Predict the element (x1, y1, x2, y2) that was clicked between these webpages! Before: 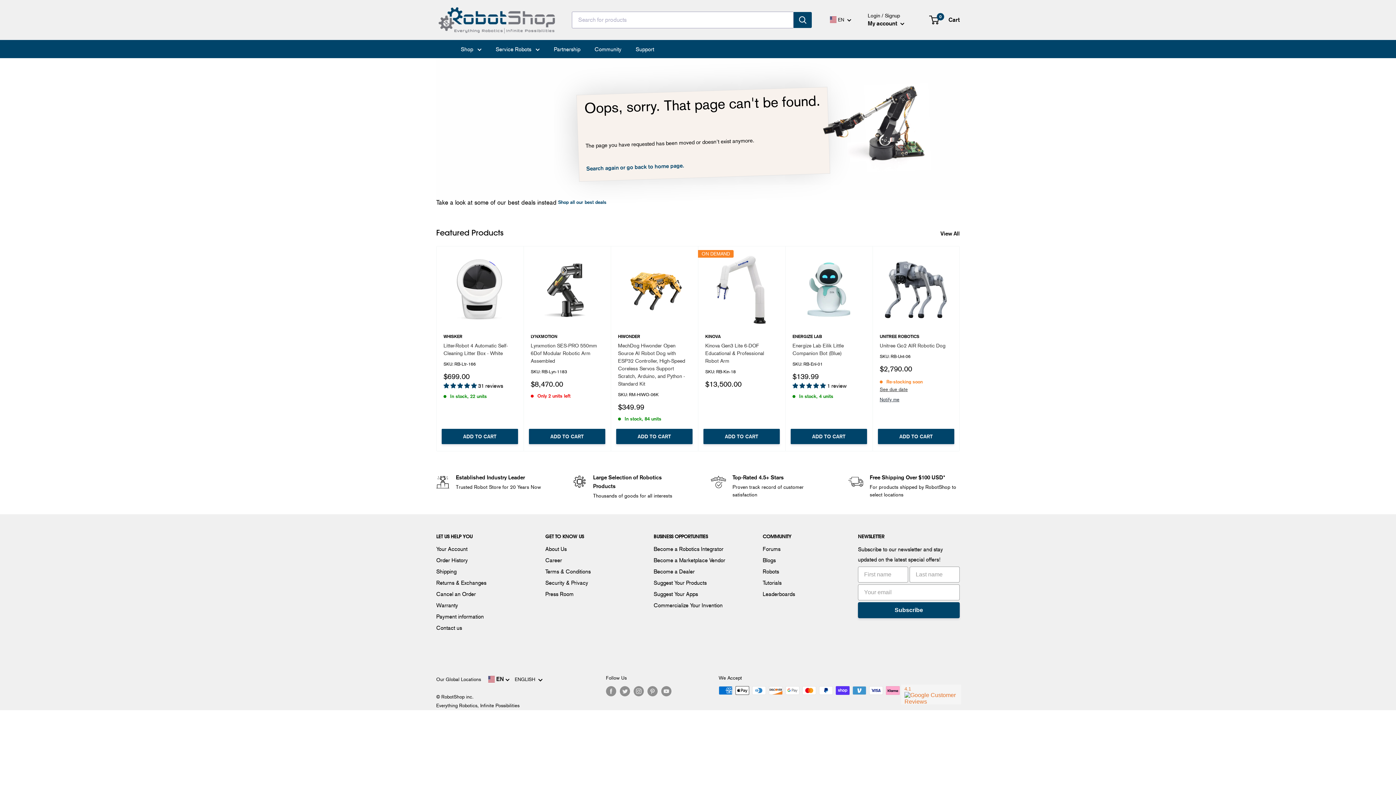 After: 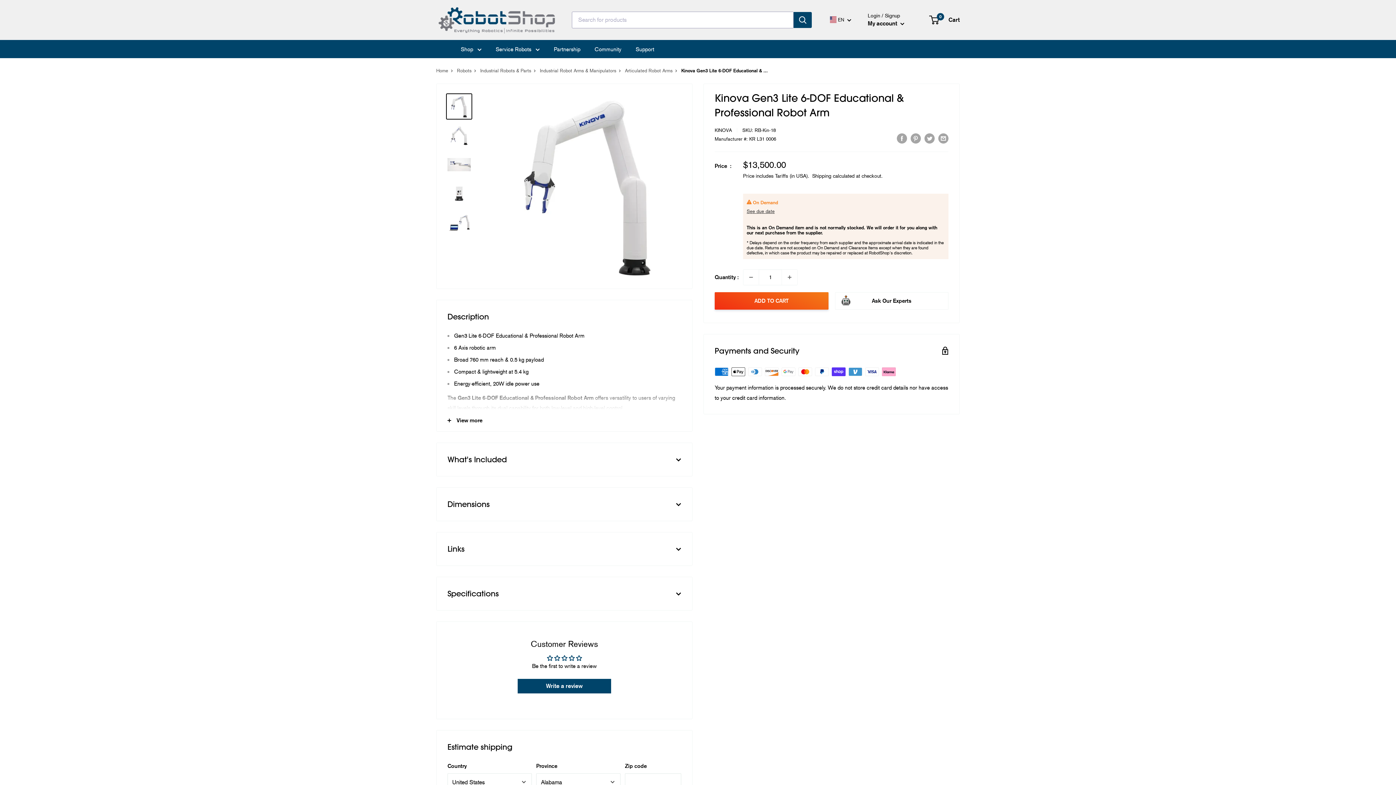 Action: bbox: (705, 253, 778, 326)